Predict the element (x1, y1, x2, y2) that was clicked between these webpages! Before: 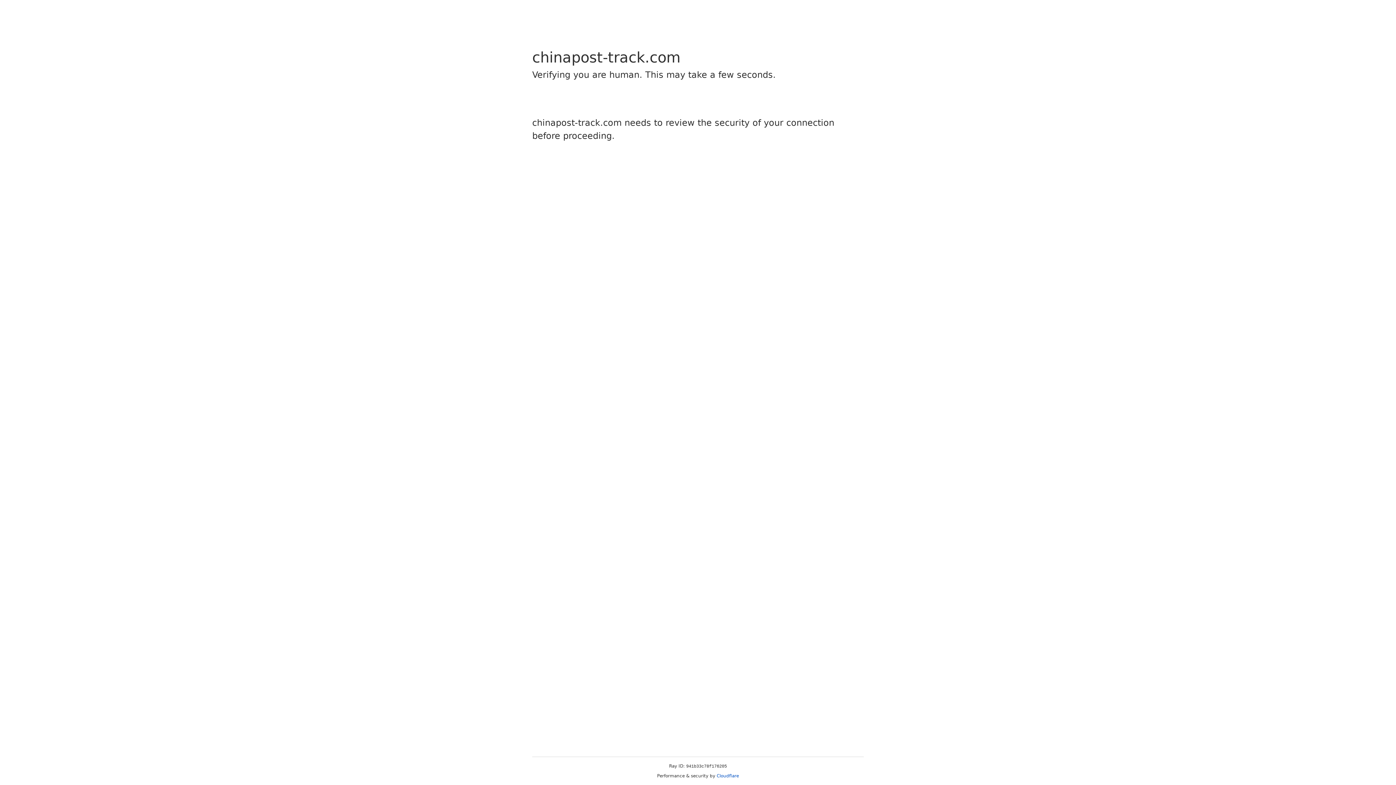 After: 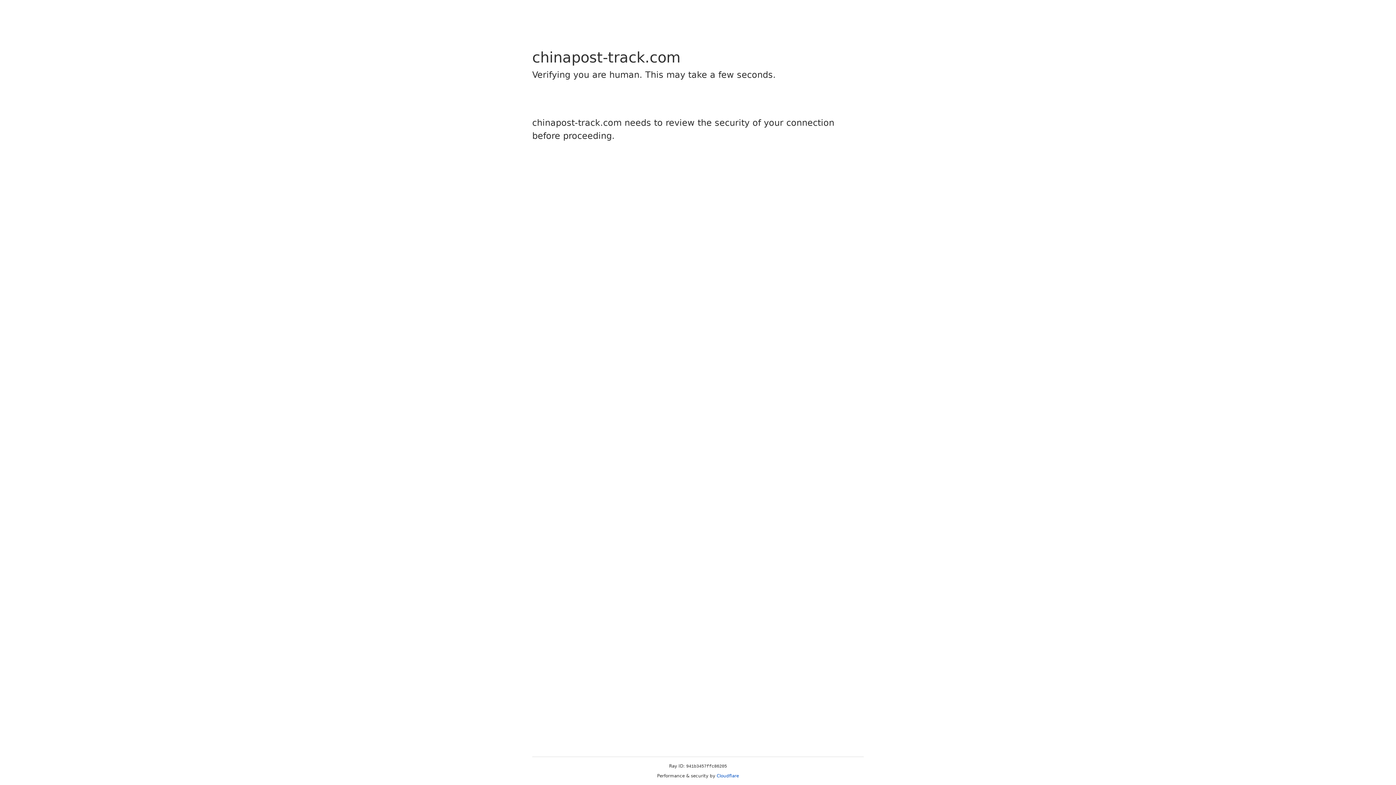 Action: bbox: (716, 773, 739, 778) label: Cloudflare